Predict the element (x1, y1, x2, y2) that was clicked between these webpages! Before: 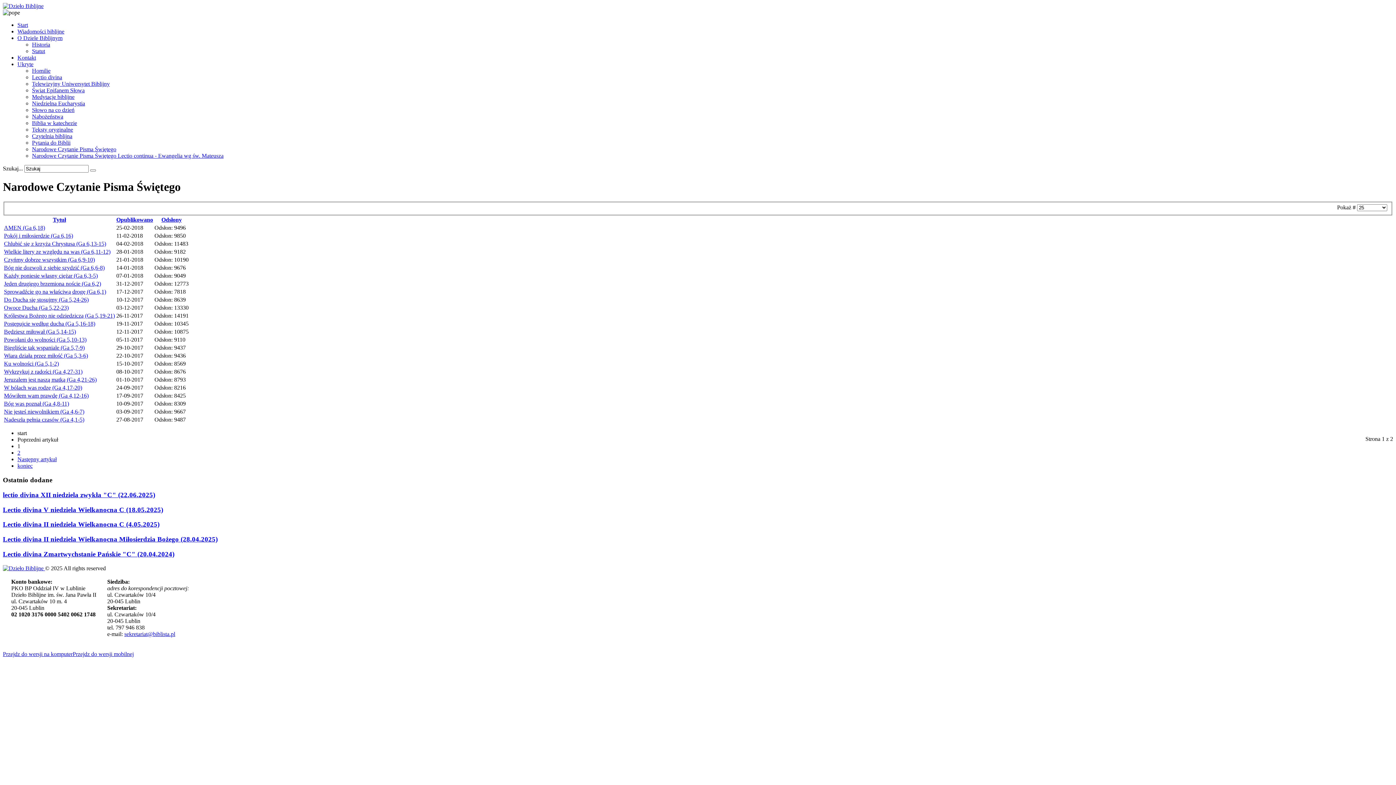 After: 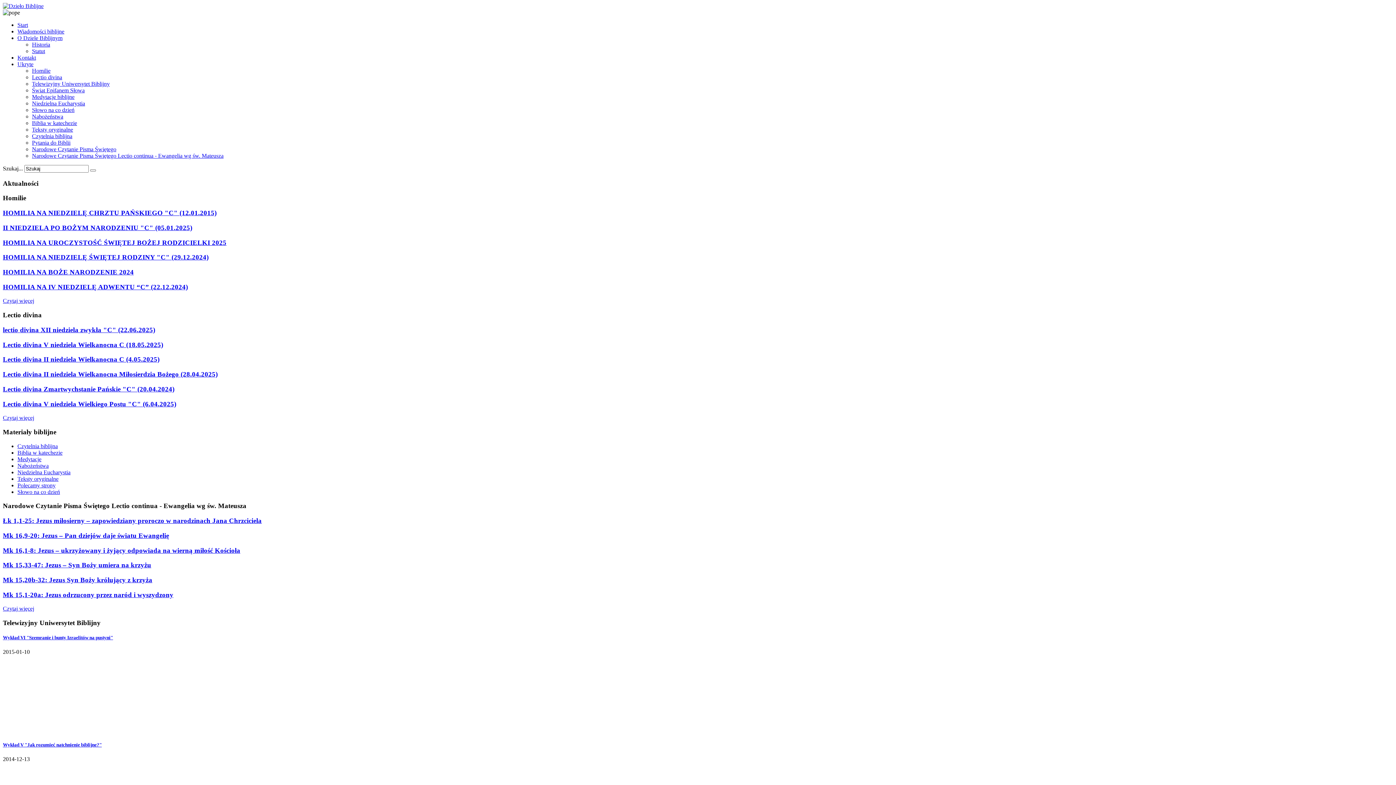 Action: bbox: (2, 2, 43, 9)